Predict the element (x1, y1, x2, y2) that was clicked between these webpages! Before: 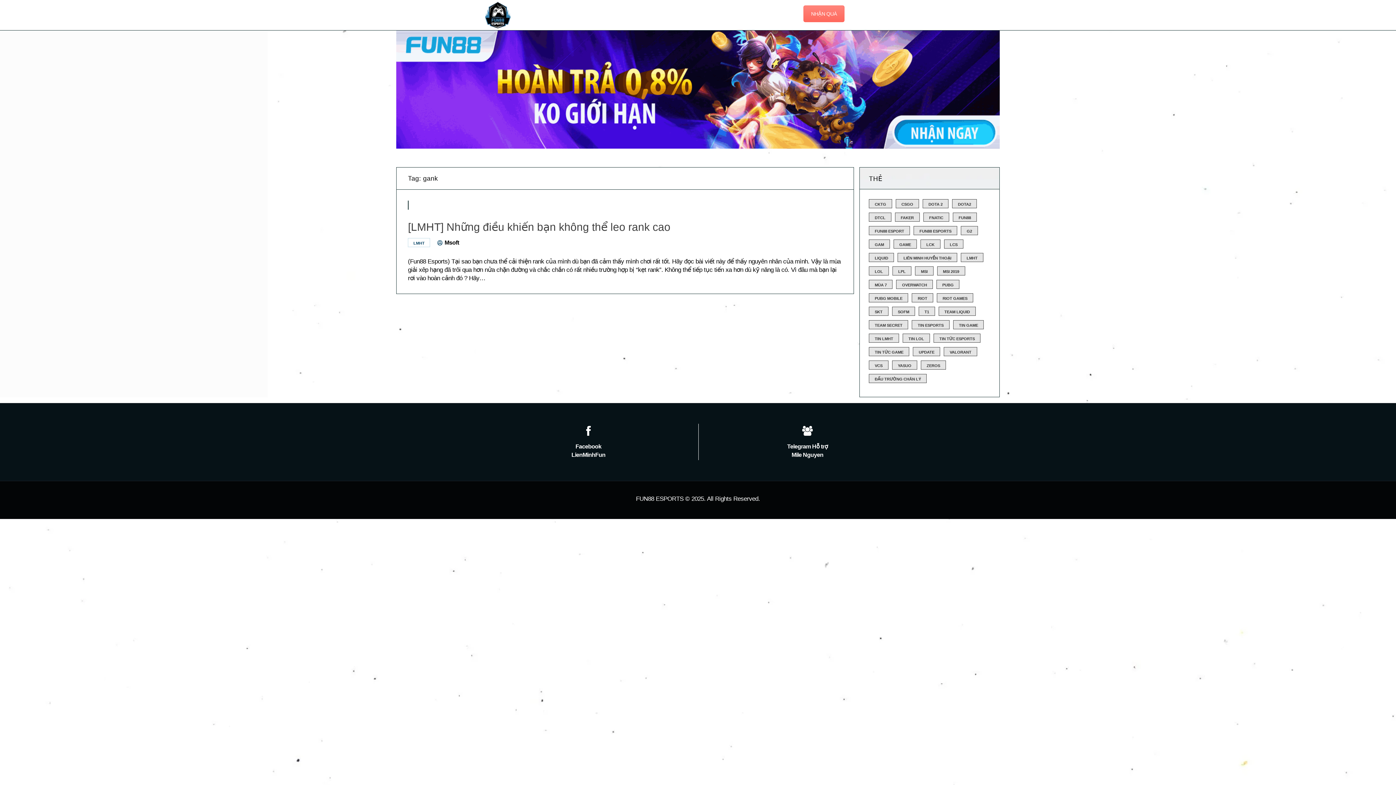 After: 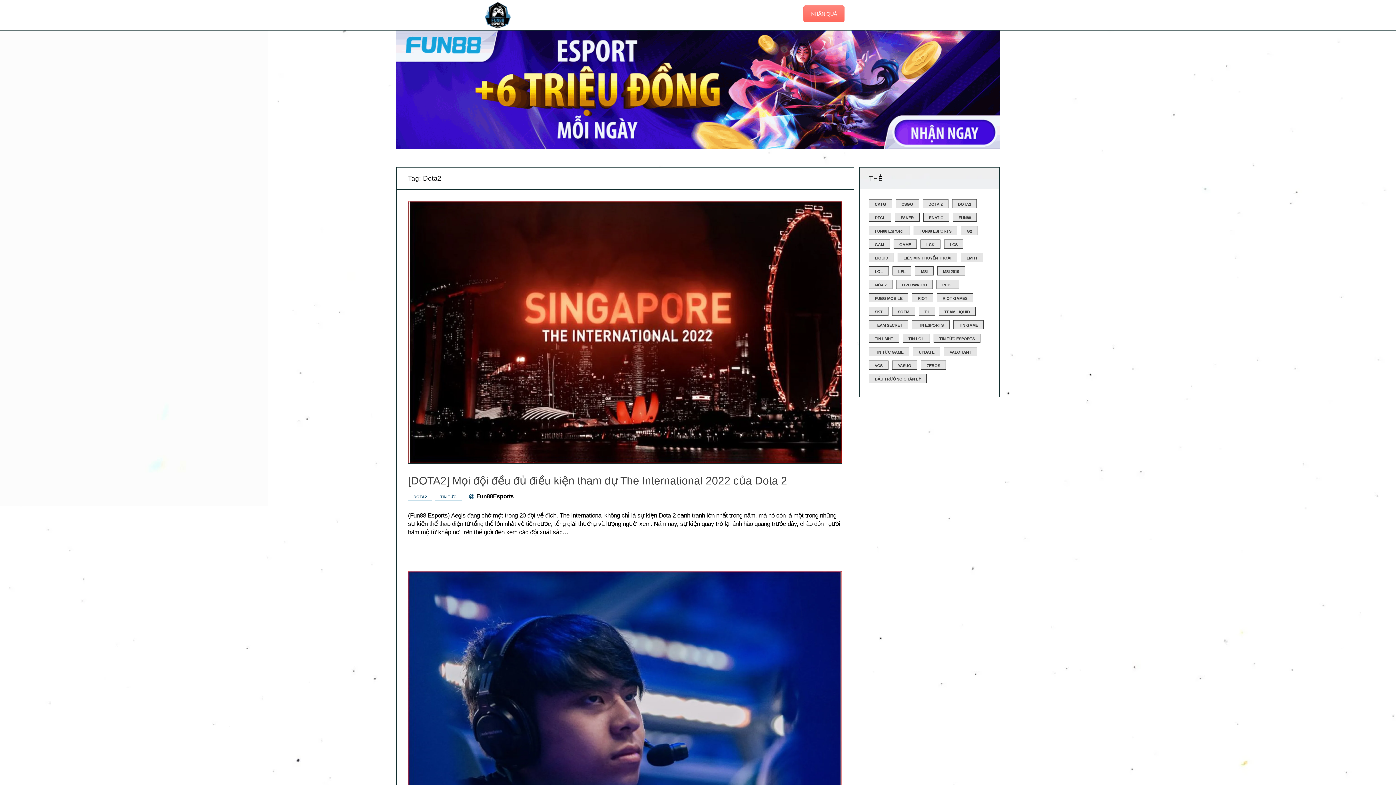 Action: bbox: (952, 199, 977, 208) label: Dota2 (226 mục)